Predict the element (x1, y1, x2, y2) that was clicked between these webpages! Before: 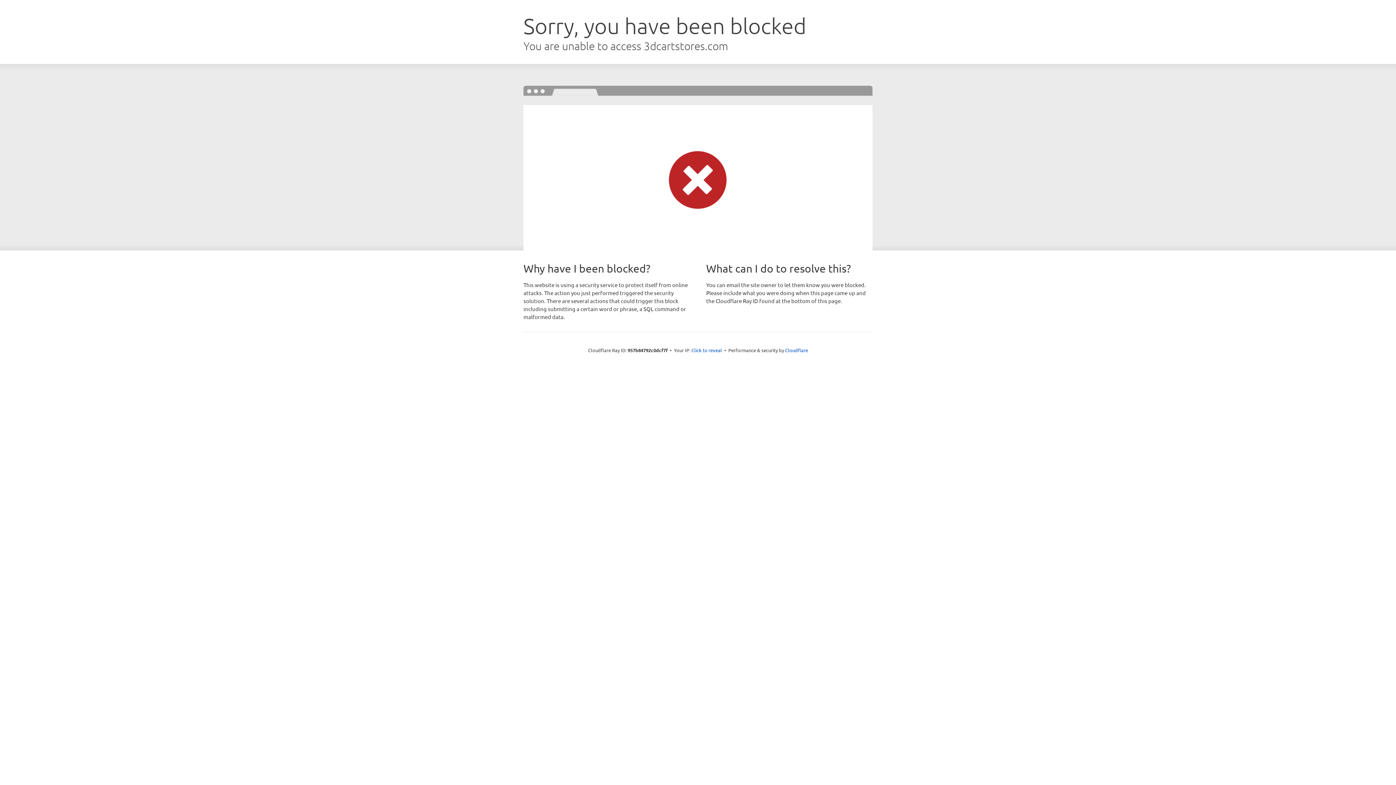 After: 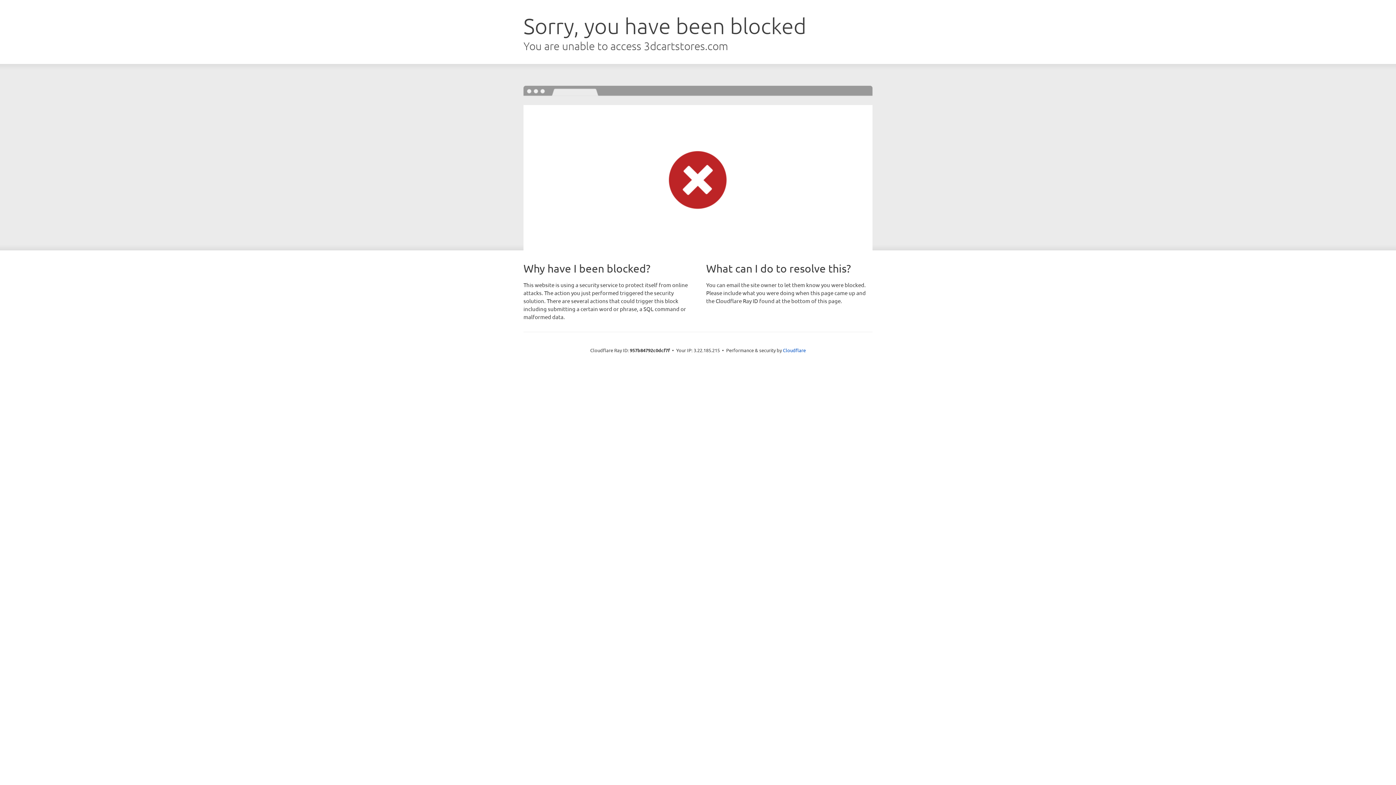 Action: bbox: (691, 346, 722, 353) label: Click to reveal